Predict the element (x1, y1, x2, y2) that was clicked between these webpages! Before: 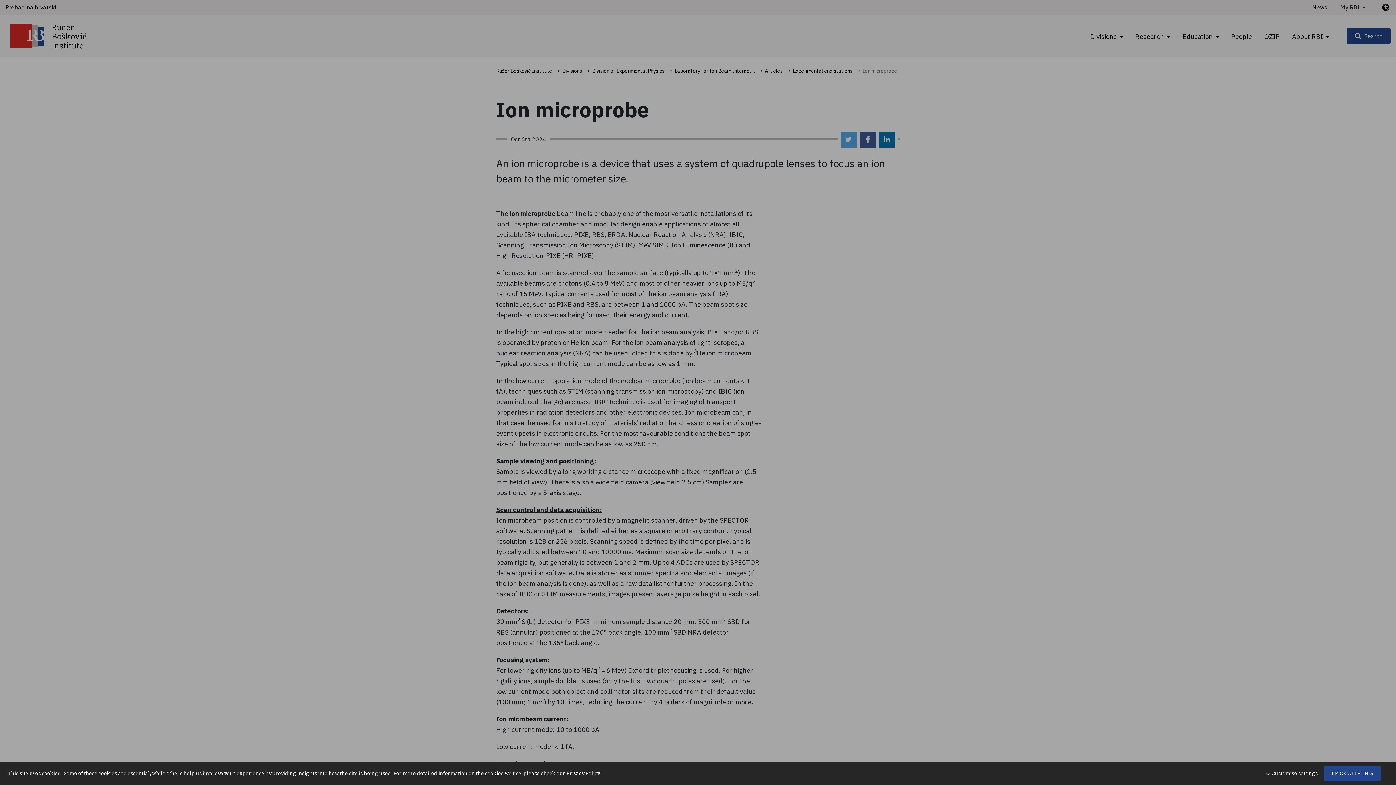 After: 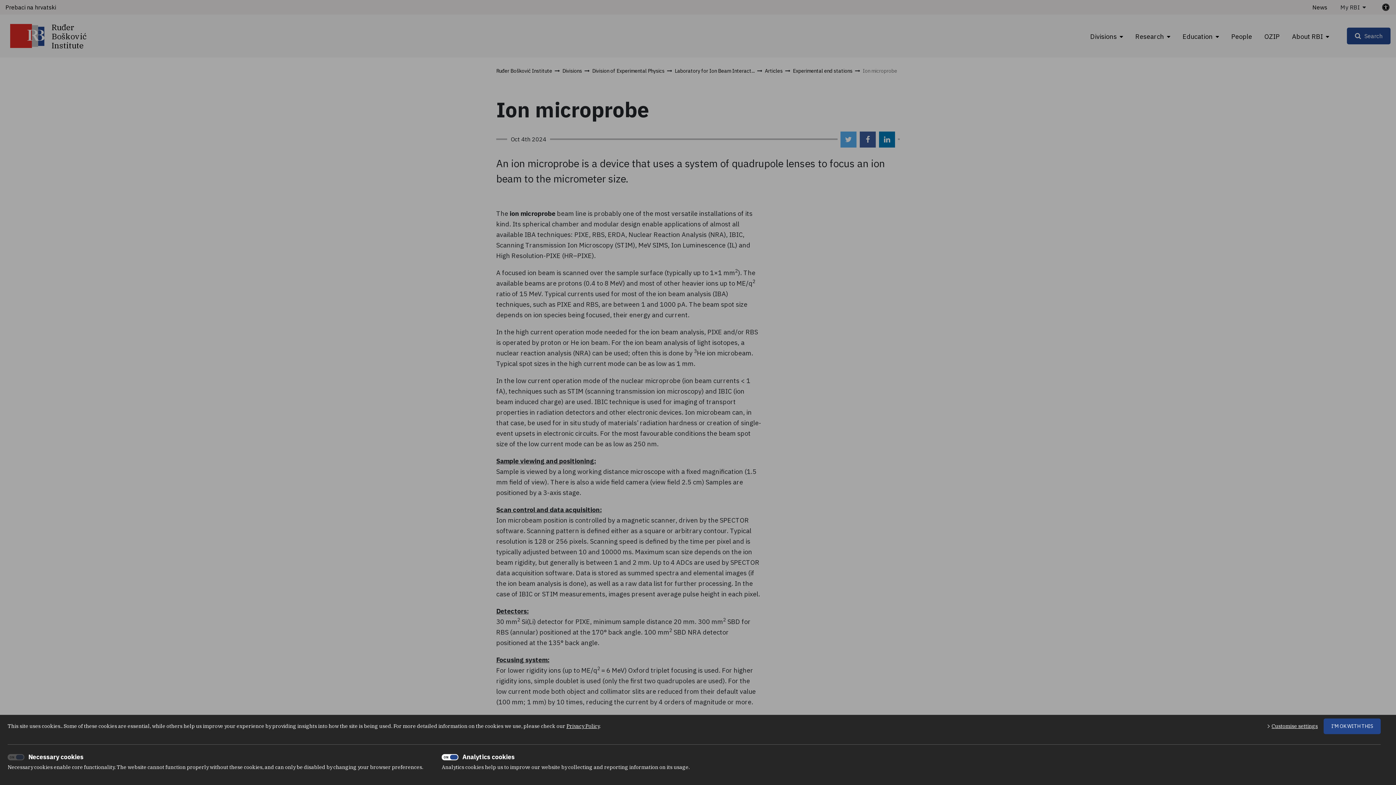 Action: bbox: (1266, 766, 1318, 781) label: Customise settings